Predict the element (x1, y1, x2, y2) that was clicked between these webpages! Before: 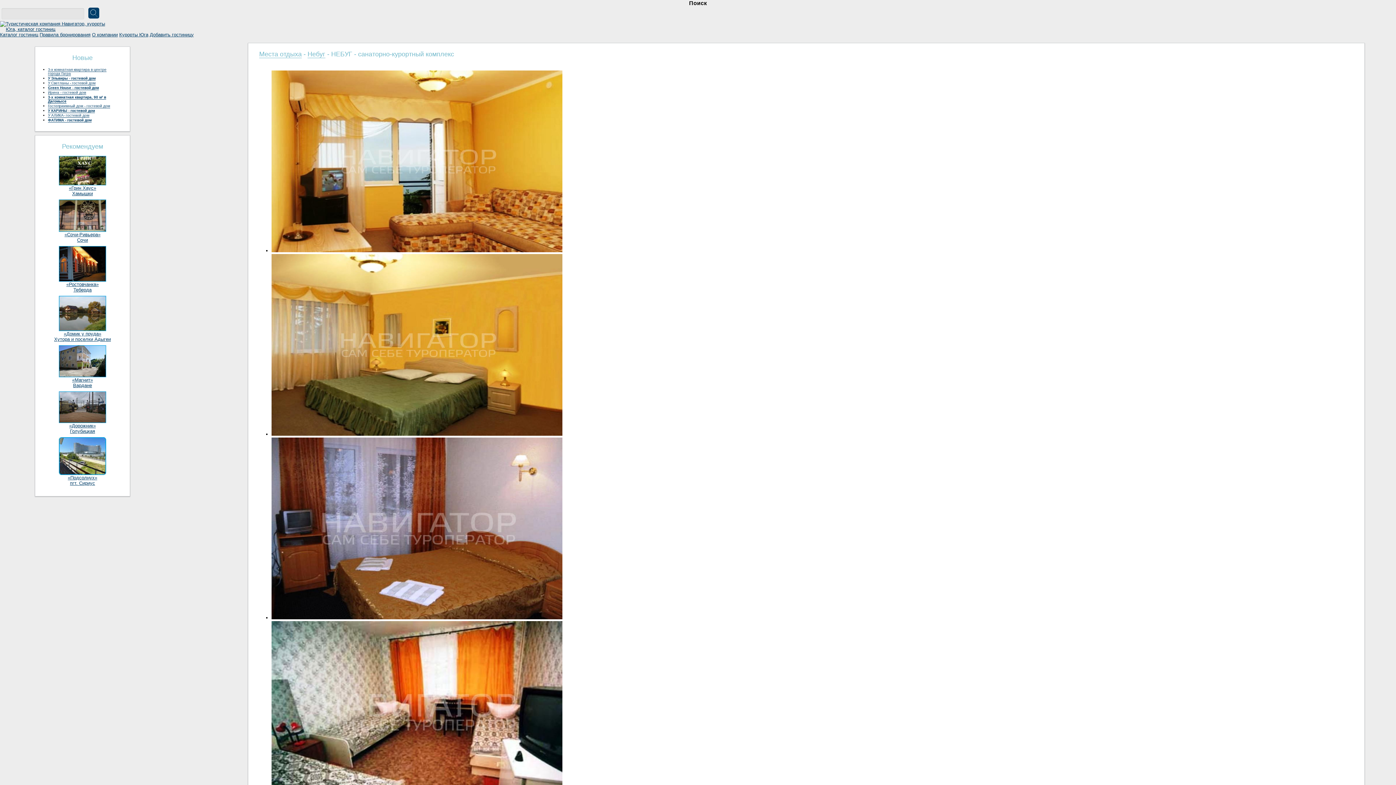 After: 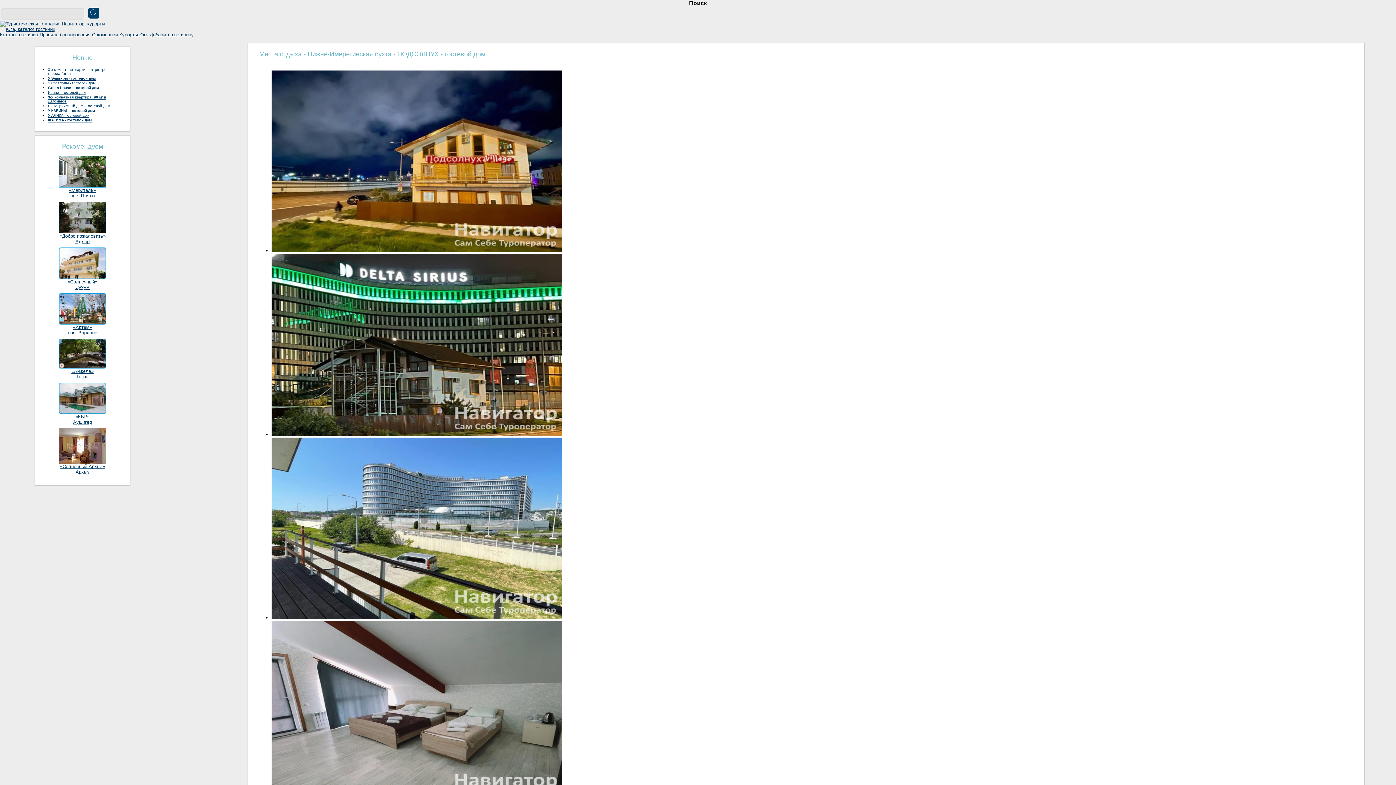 Action: label: 
«Подсолнух» bbox: (58, 470, 106, 480)